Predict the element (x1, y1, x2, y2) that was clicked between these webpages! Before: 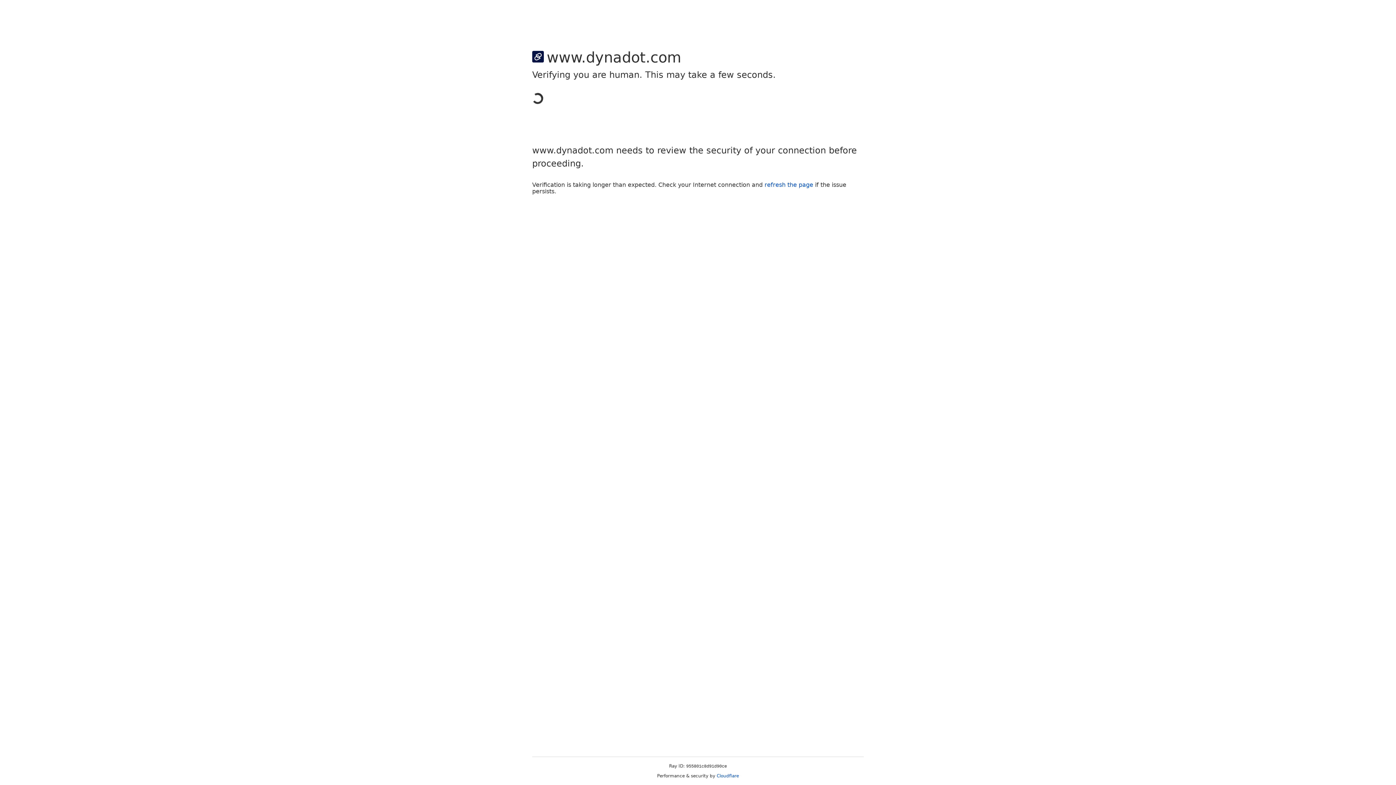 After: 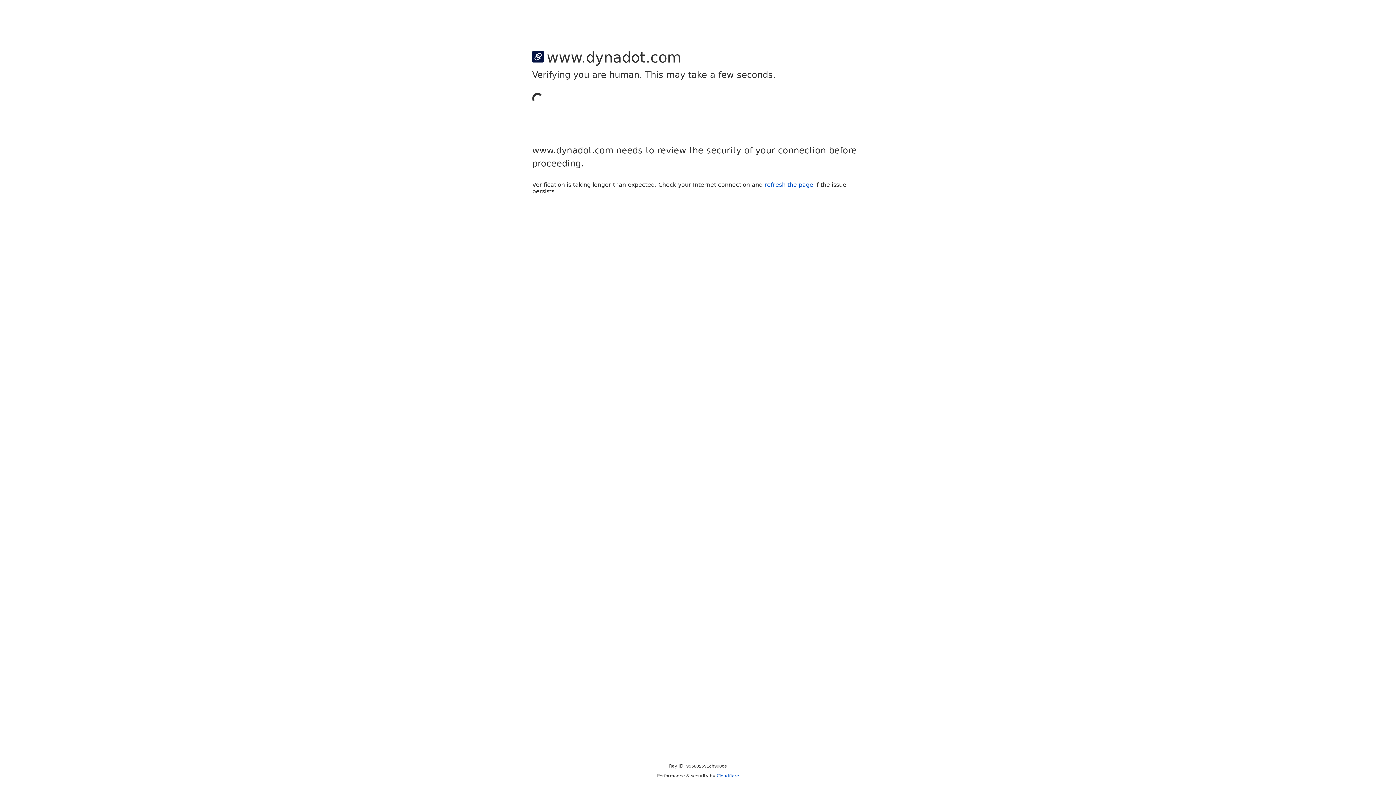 Action: label: Cloudflare bbox: (716, 773, 739, 778)